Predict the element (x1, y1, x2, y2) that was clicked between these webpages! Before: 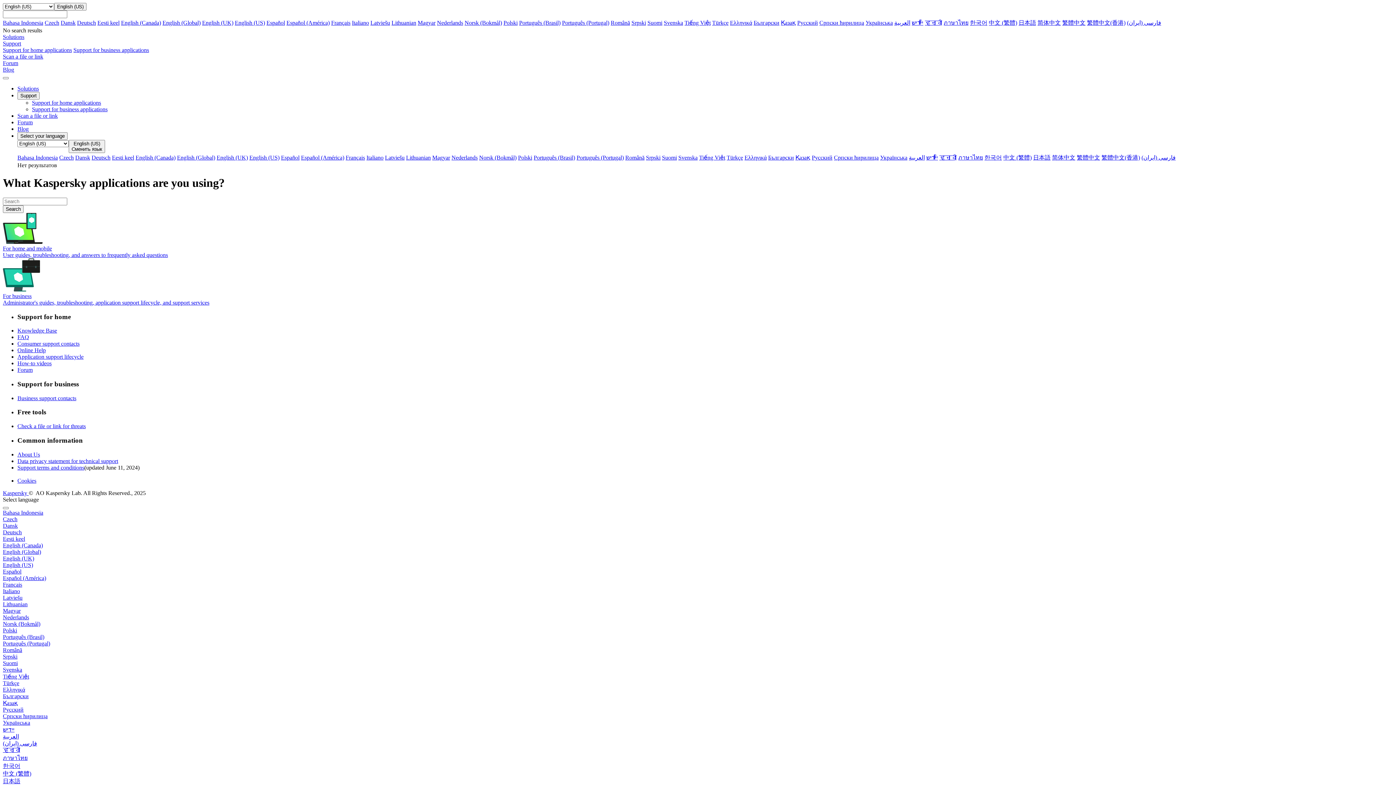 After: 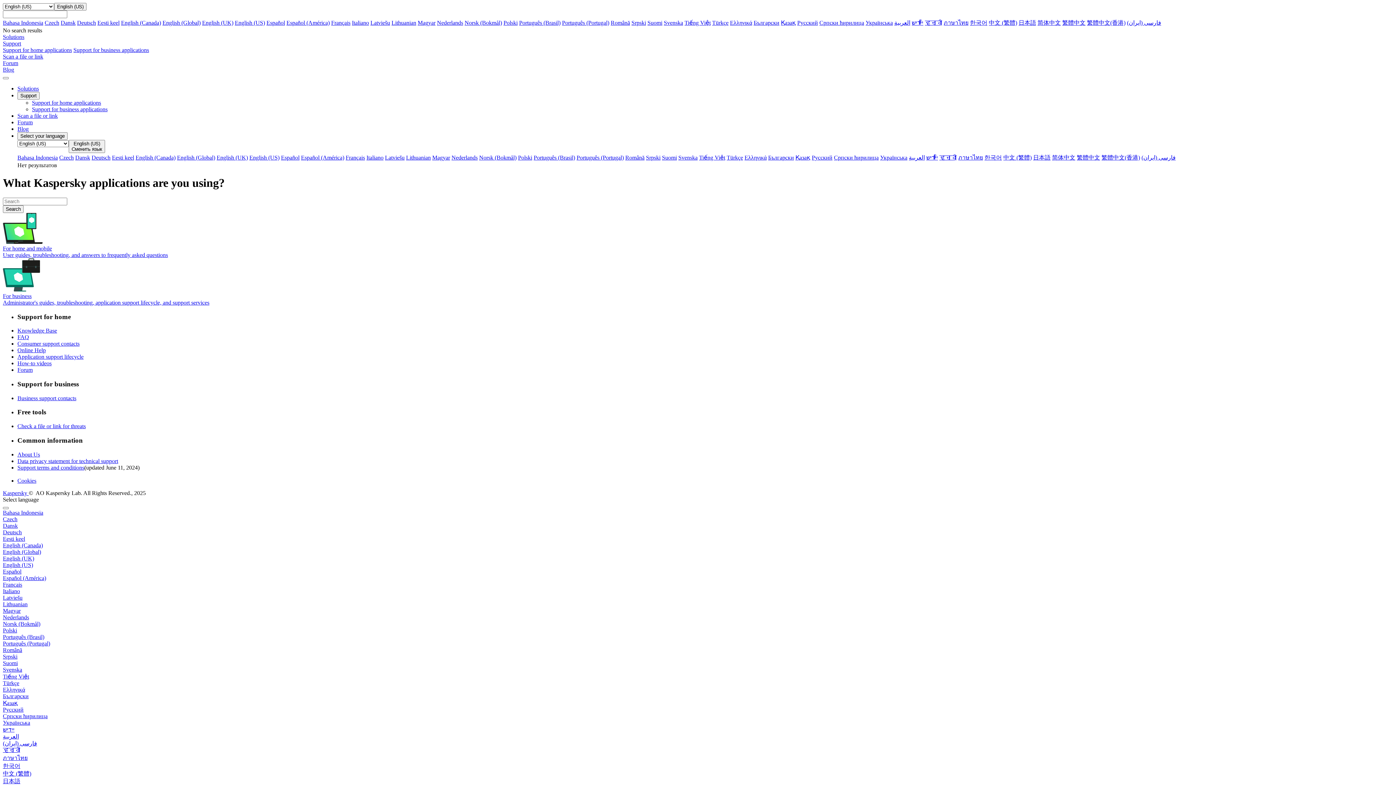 Action: bbox: (503, 19, 517, 25) label: Polski